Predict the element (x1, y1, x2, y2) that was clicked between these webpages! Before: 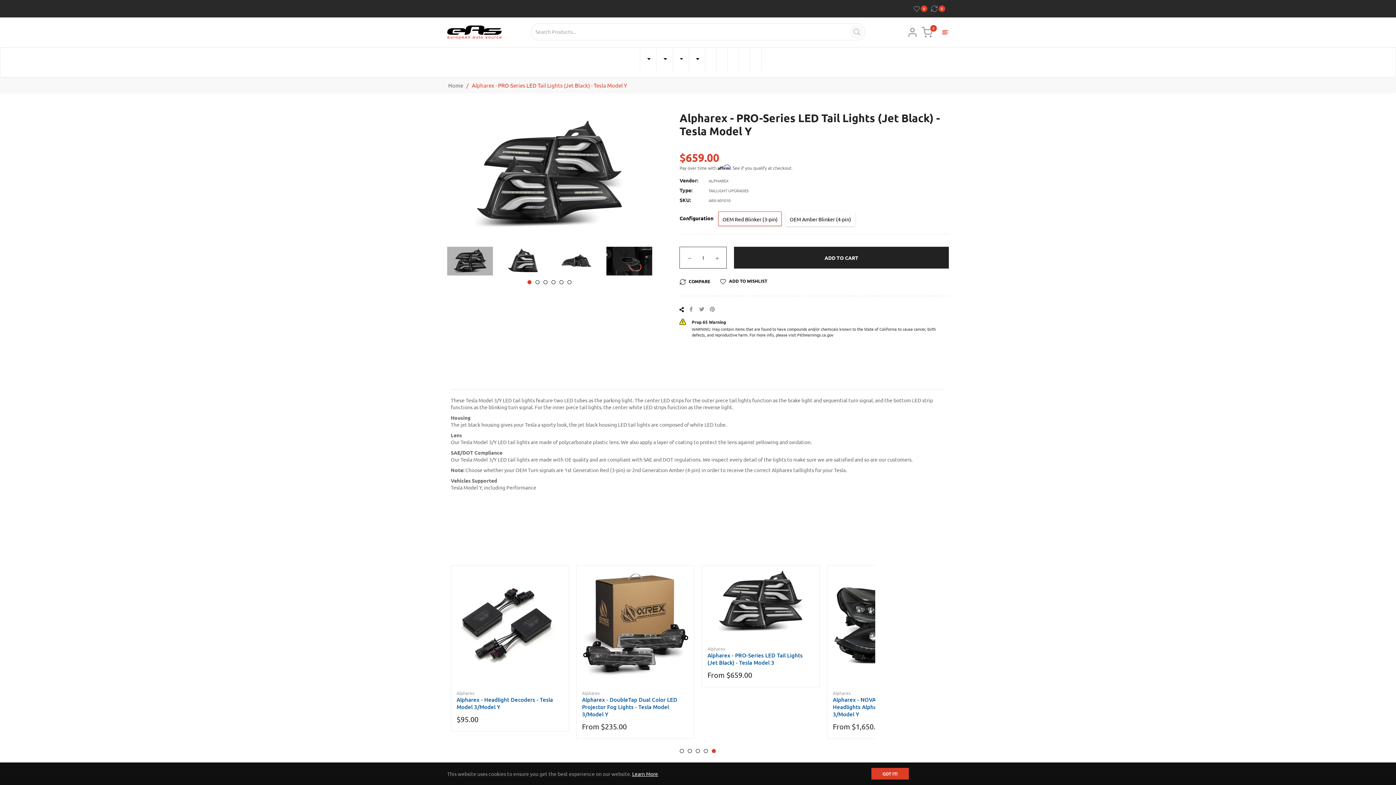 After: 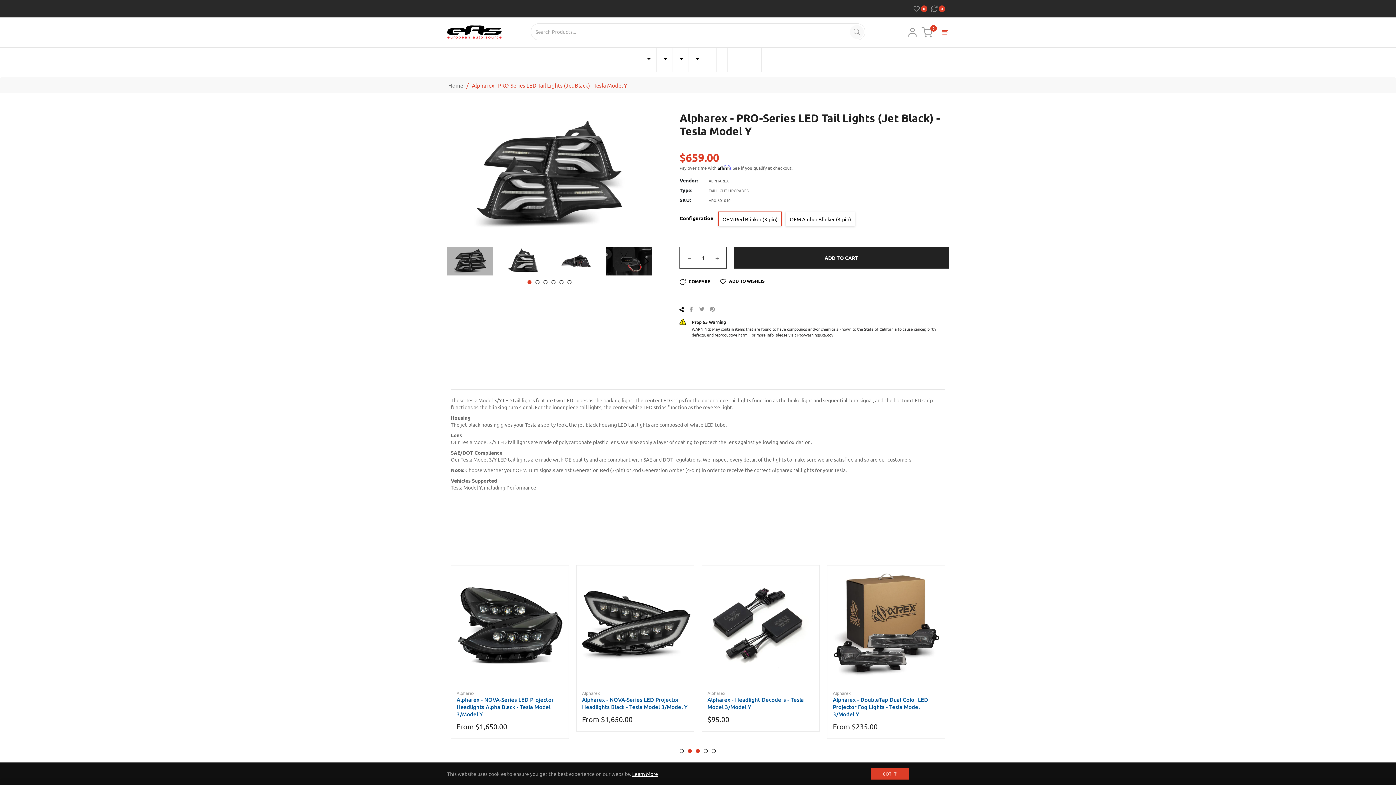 Action: label: 2 bbox: (688, 749, 692, 753)